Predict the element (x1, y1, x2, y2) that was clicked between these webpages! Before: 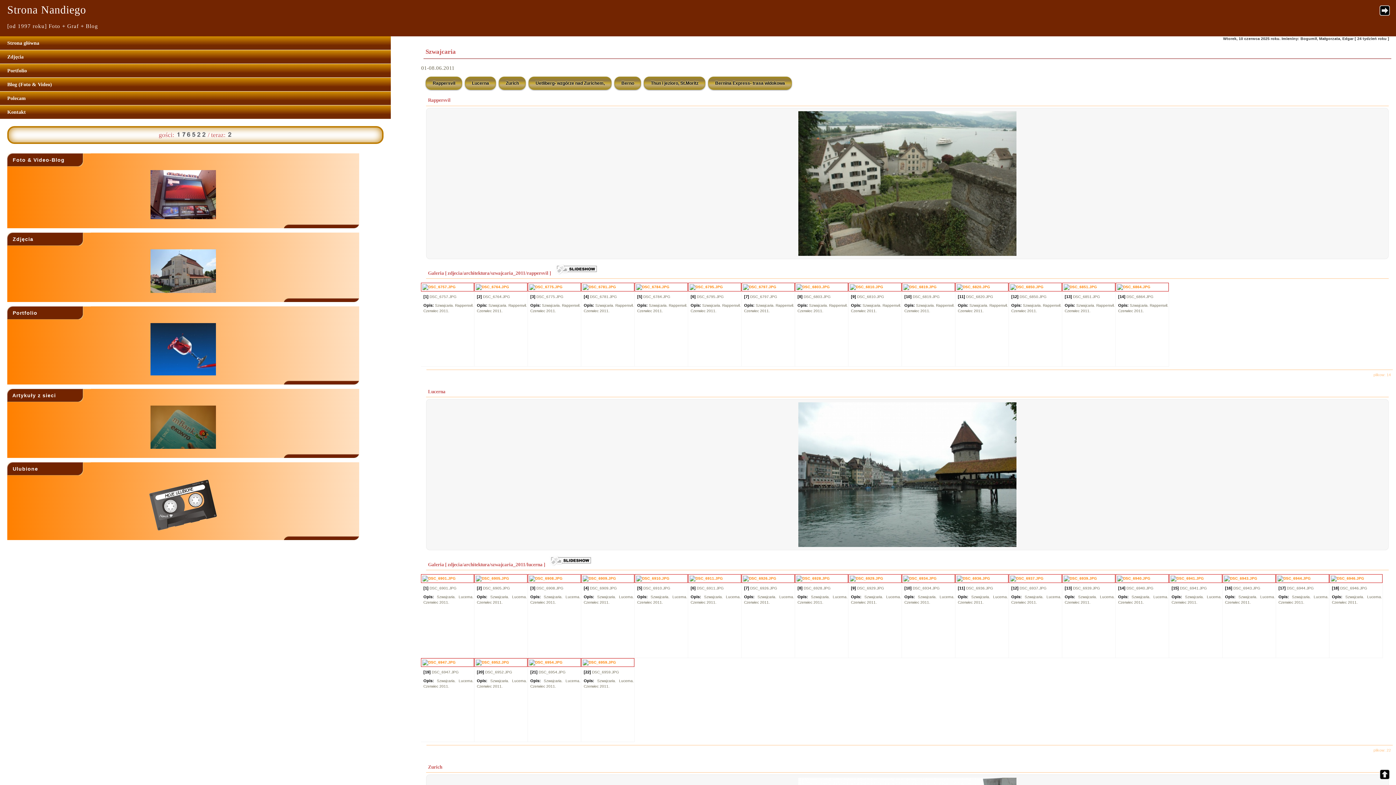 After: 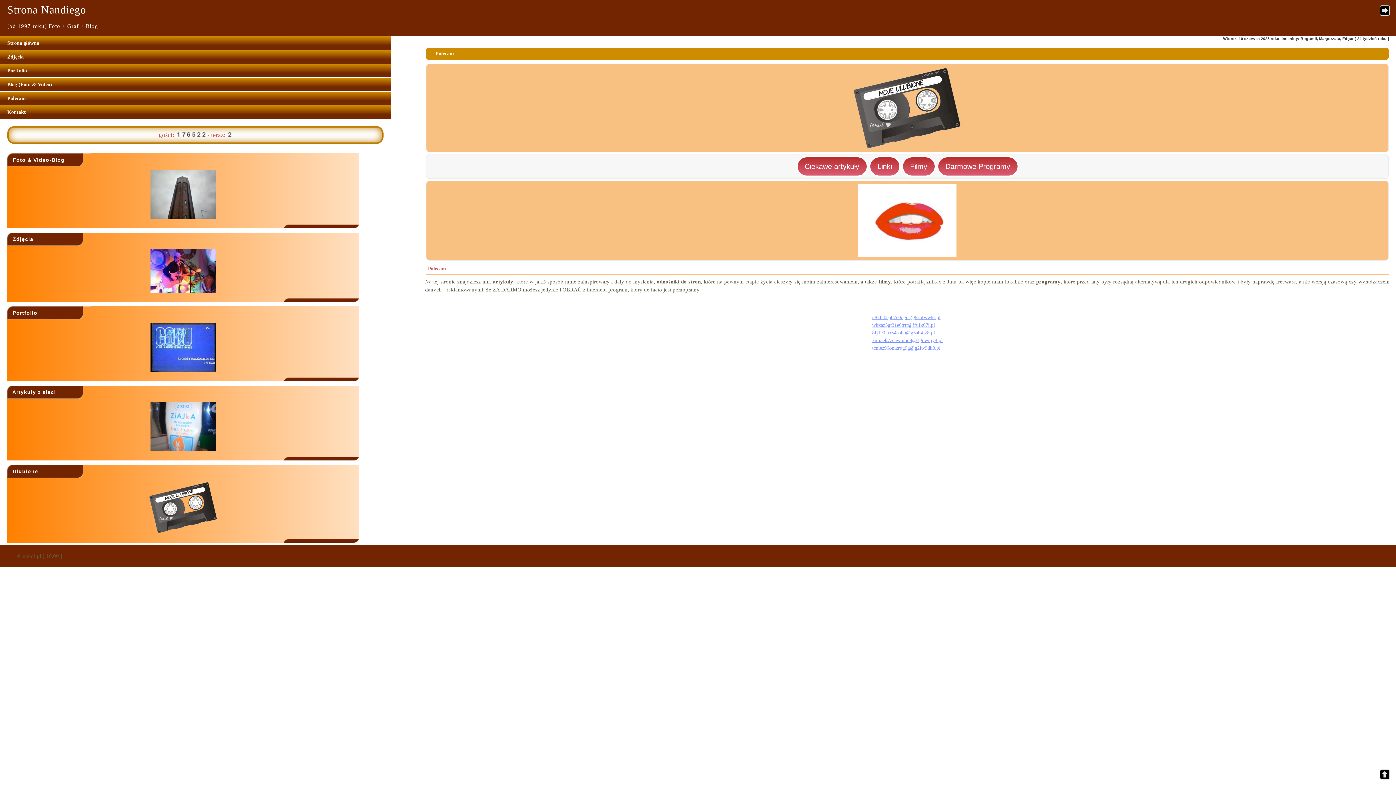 Action: bbox: (148, 527, 217, 532)